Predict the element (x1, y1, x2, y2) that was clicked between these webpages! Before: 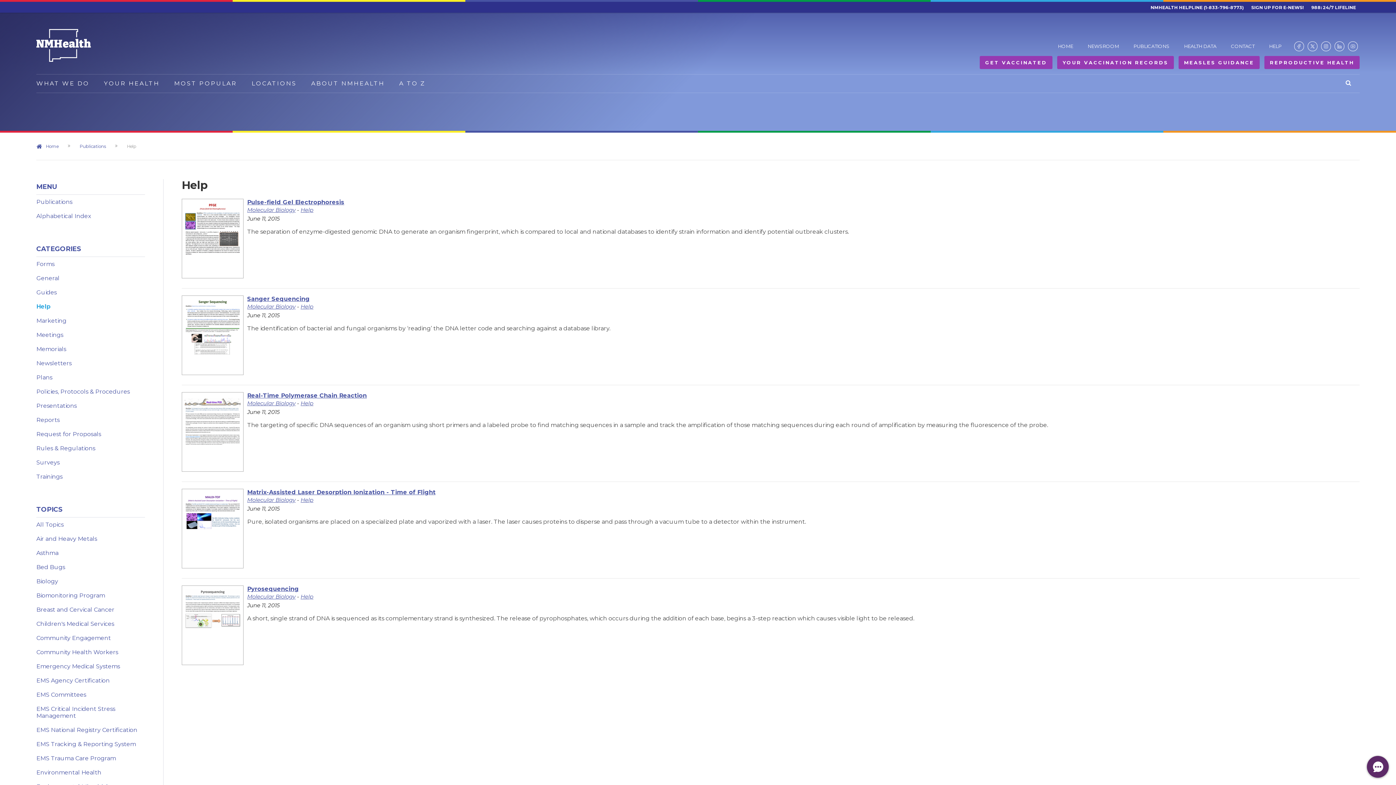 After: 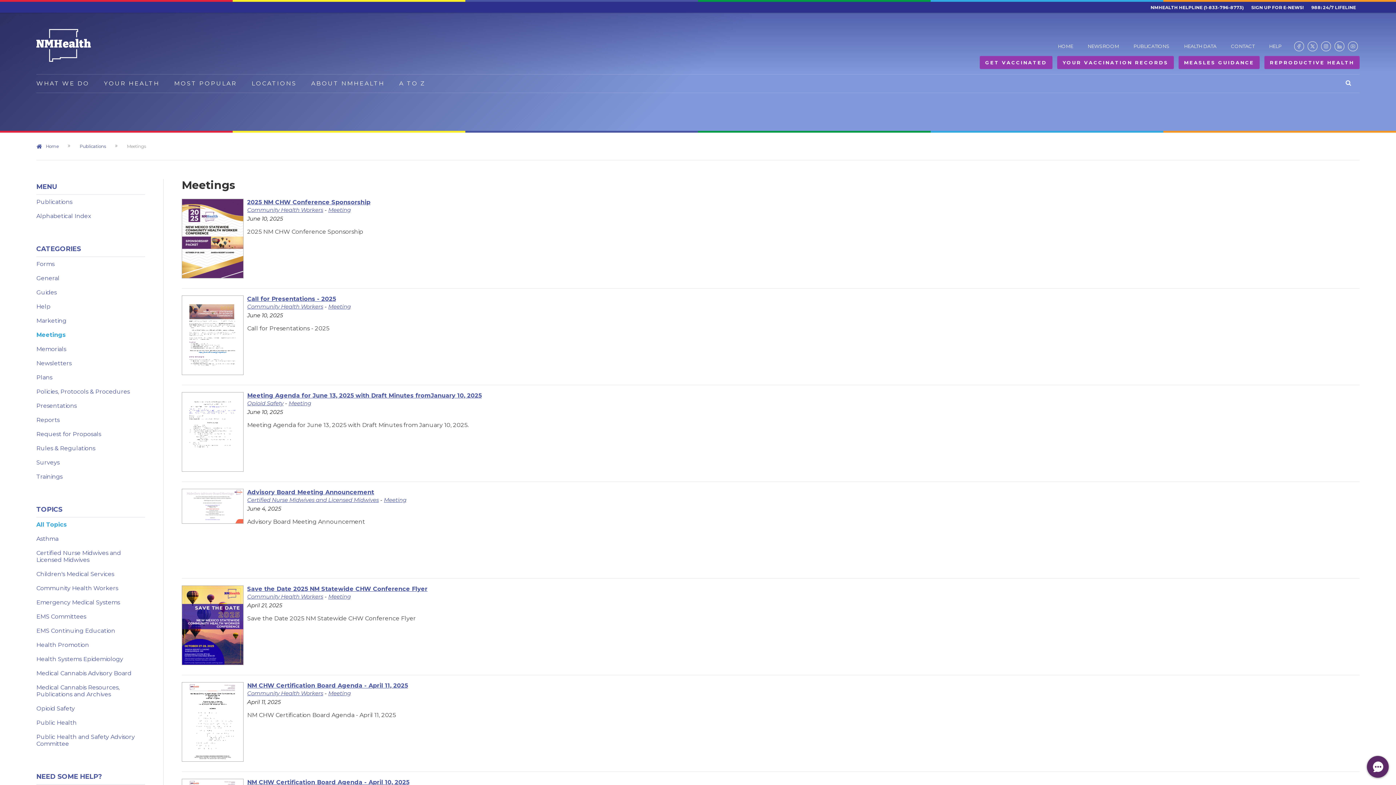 Action: label: Meetings bbox: (36, 328, 145, 342)